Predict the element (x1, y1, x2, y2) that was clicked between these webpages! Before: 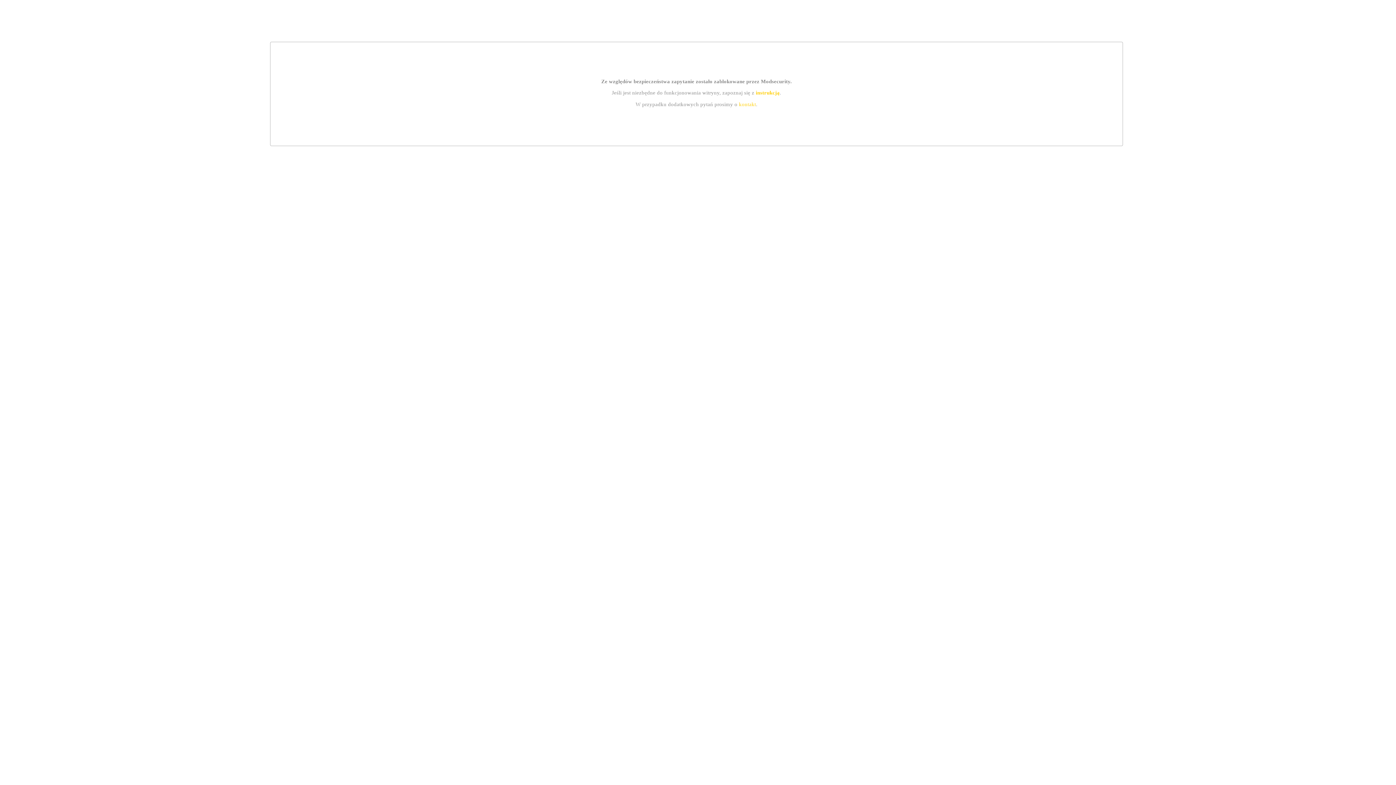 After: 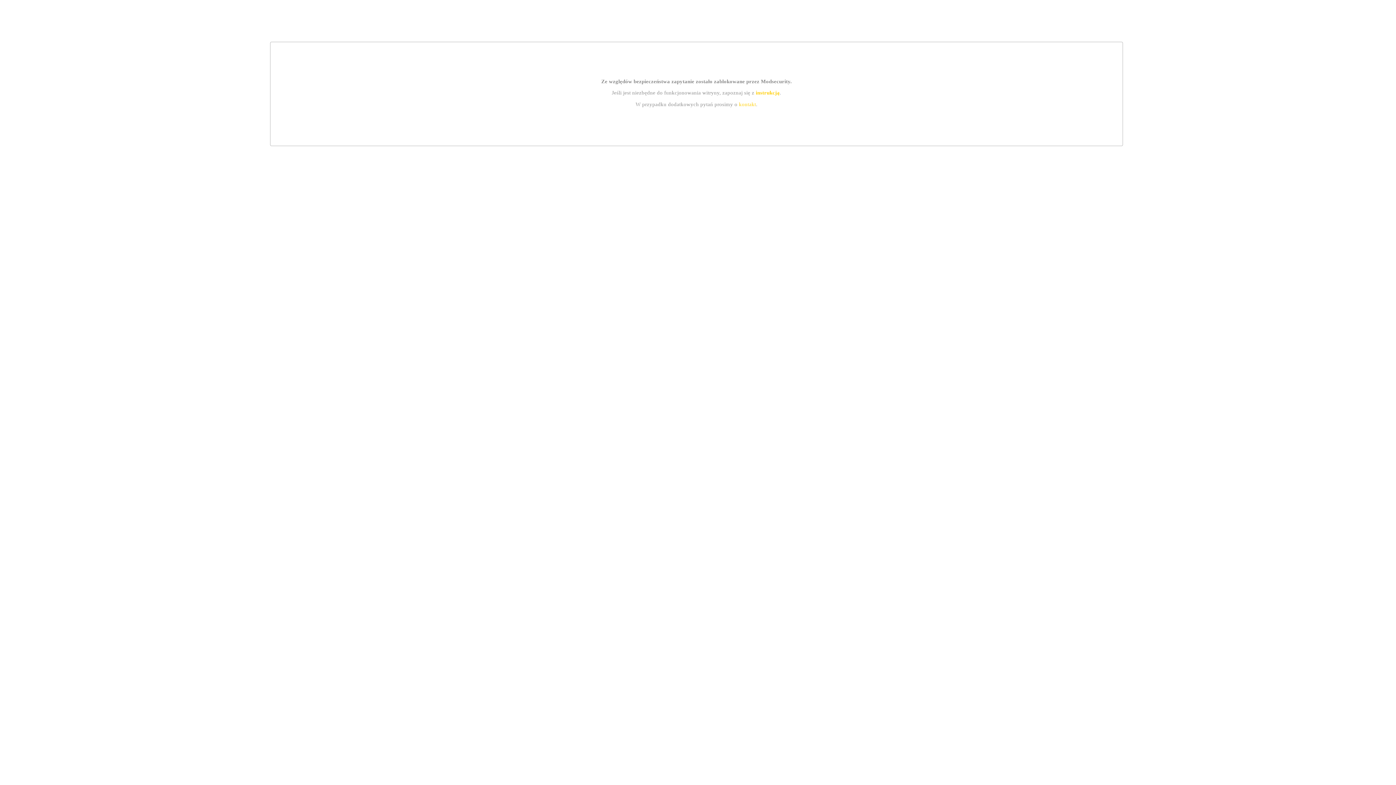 Action: label: kontakt bbox: (739, 101, 756, 107)